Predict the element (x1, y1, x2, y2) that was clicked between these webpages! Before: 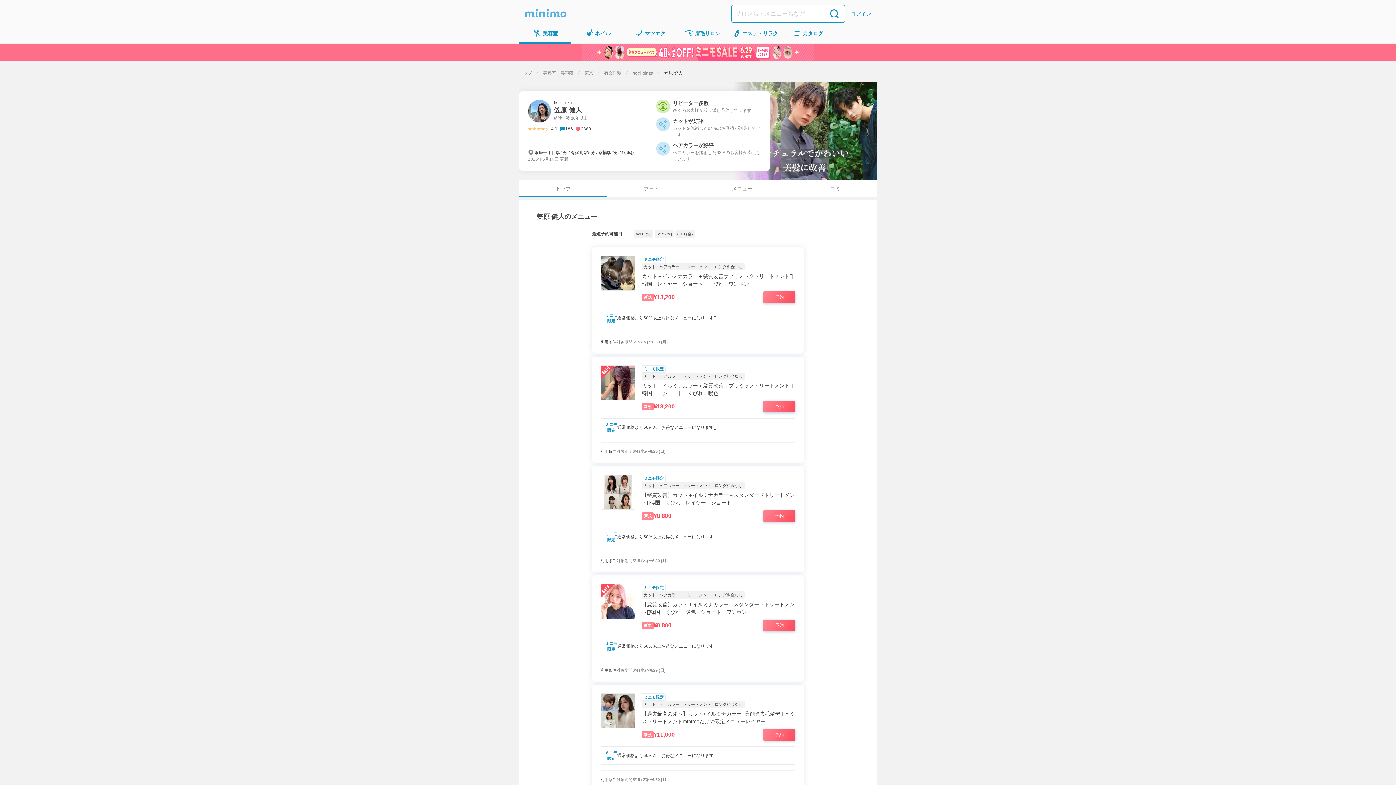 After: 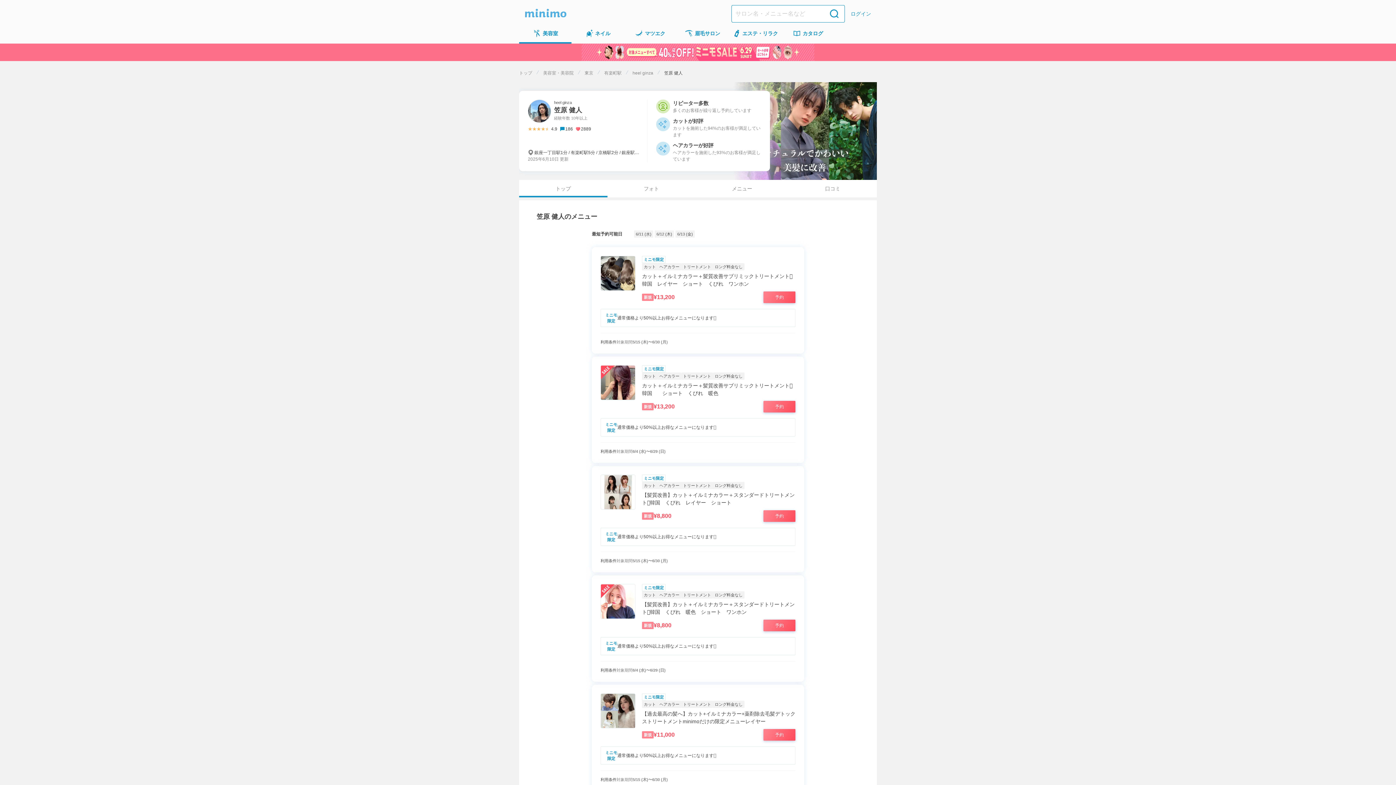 Action: label: トップ bbox: (519, 180, 607, 197)